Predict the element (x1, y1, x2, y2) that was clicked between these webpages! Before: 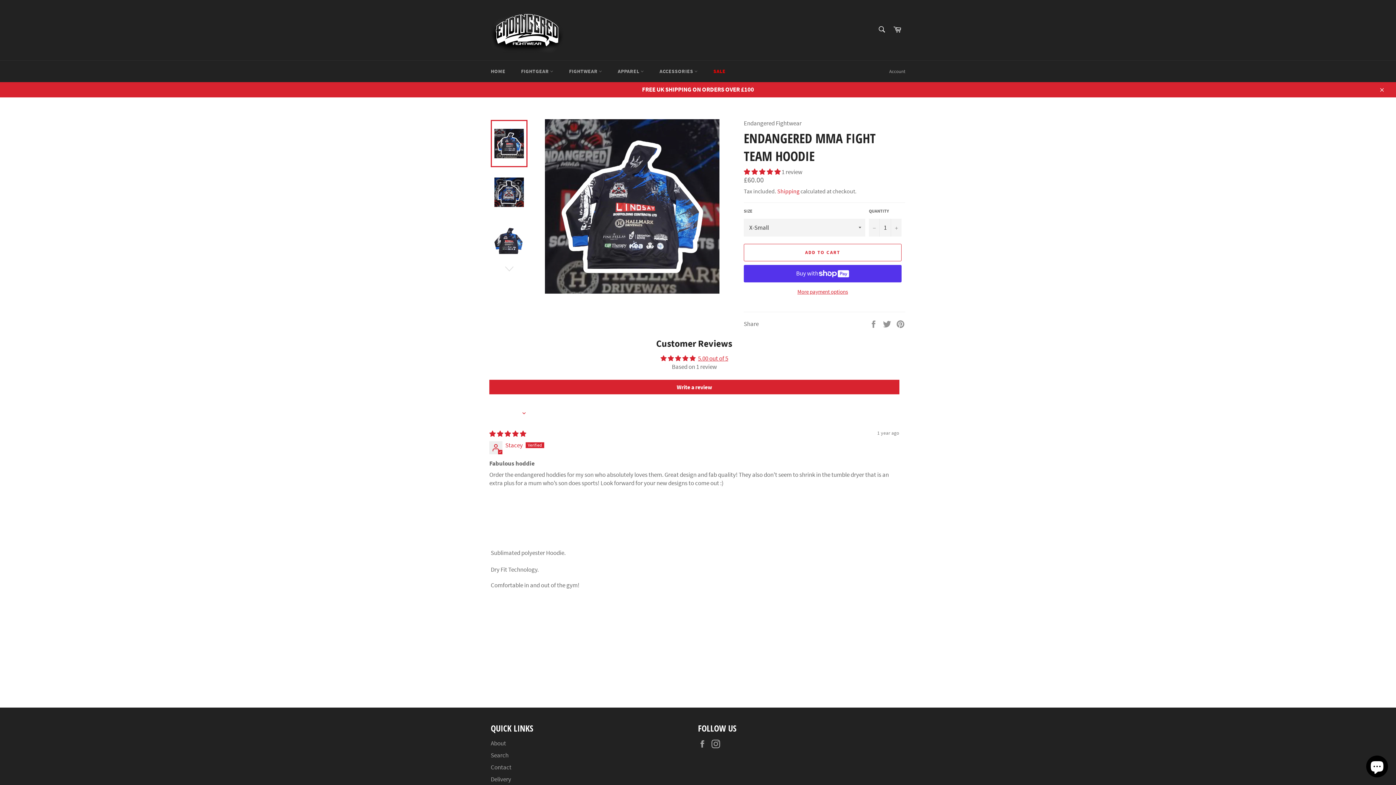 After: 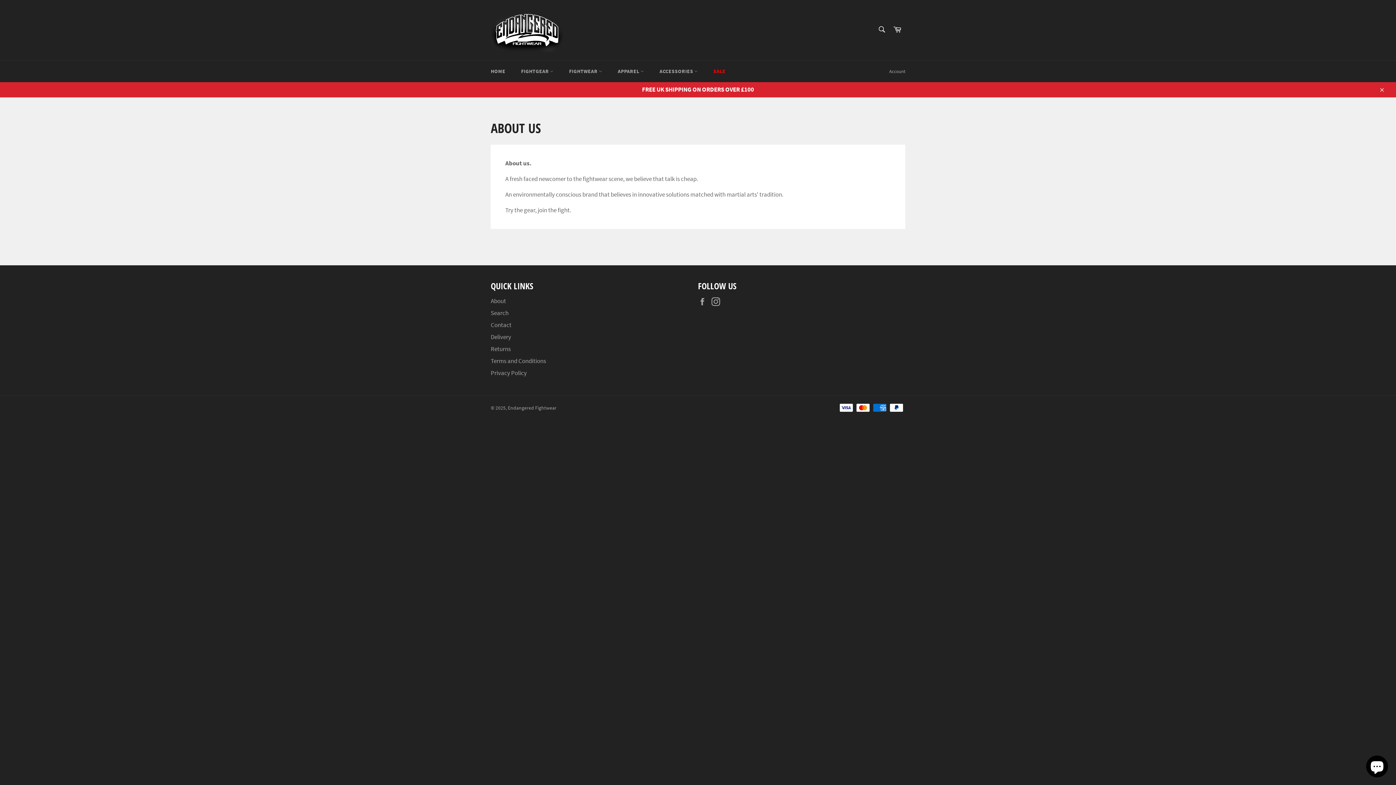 Action: label: About bbox: (490, 739, 506, 747)